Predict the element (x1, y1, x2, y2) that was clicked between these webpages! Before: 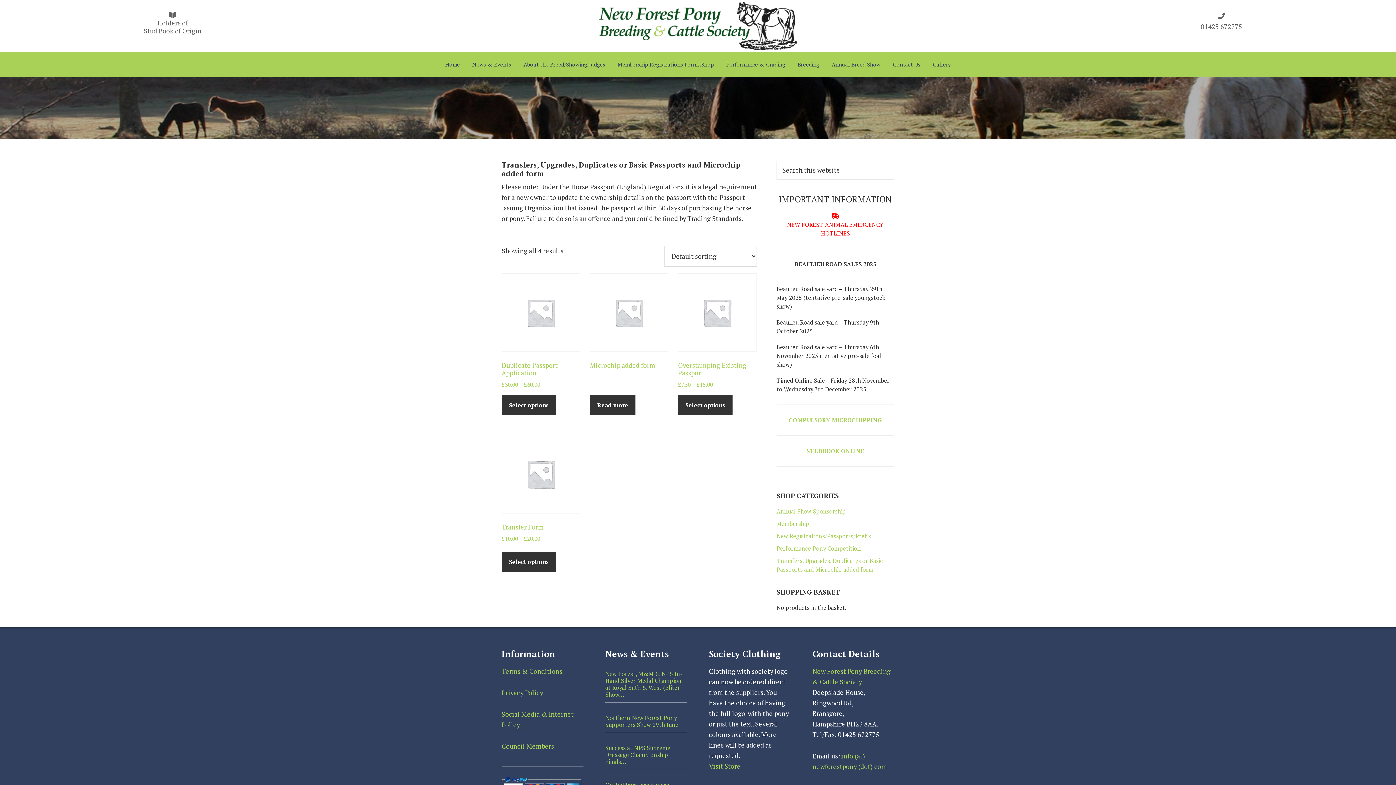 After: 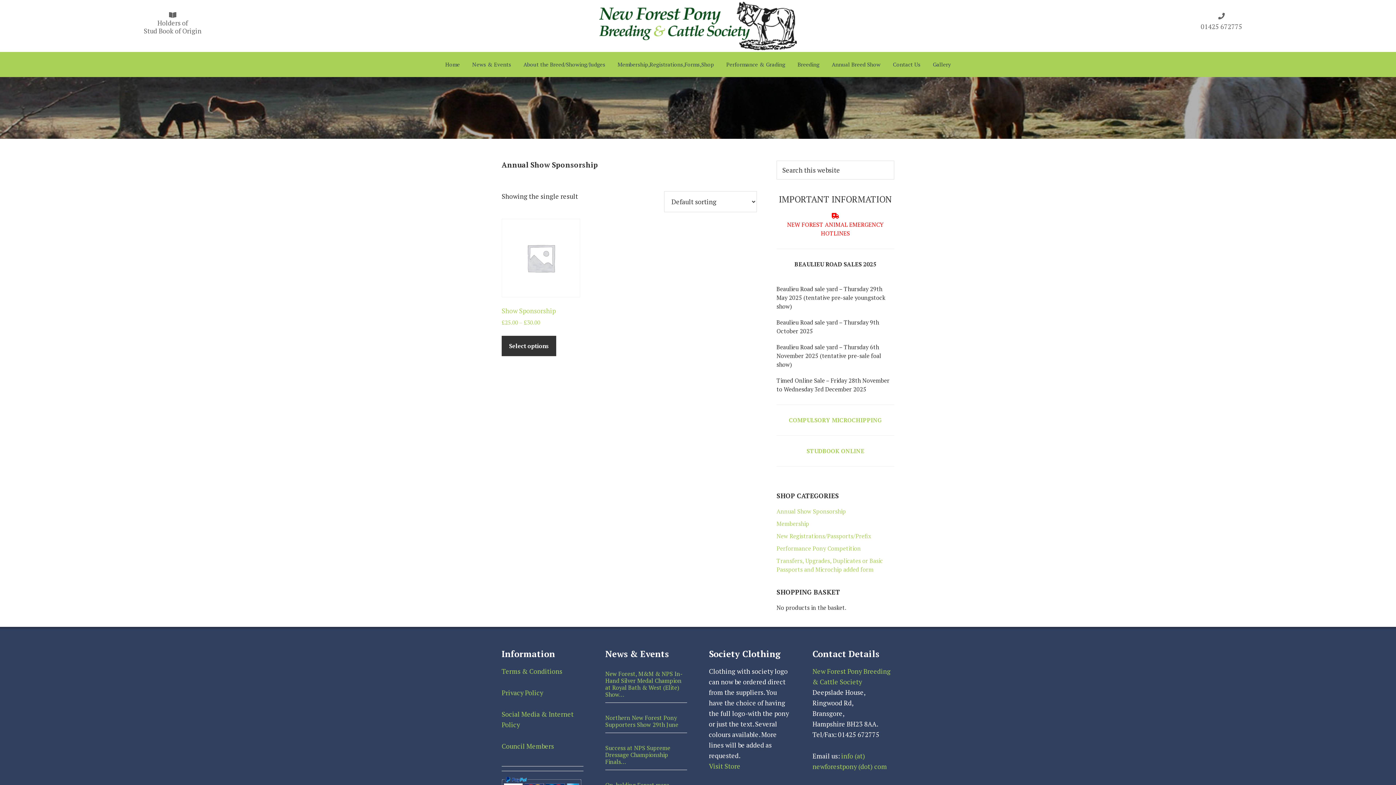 Action: label: Annual Show Sponsorship bbox: (776, 507, 846, 515)